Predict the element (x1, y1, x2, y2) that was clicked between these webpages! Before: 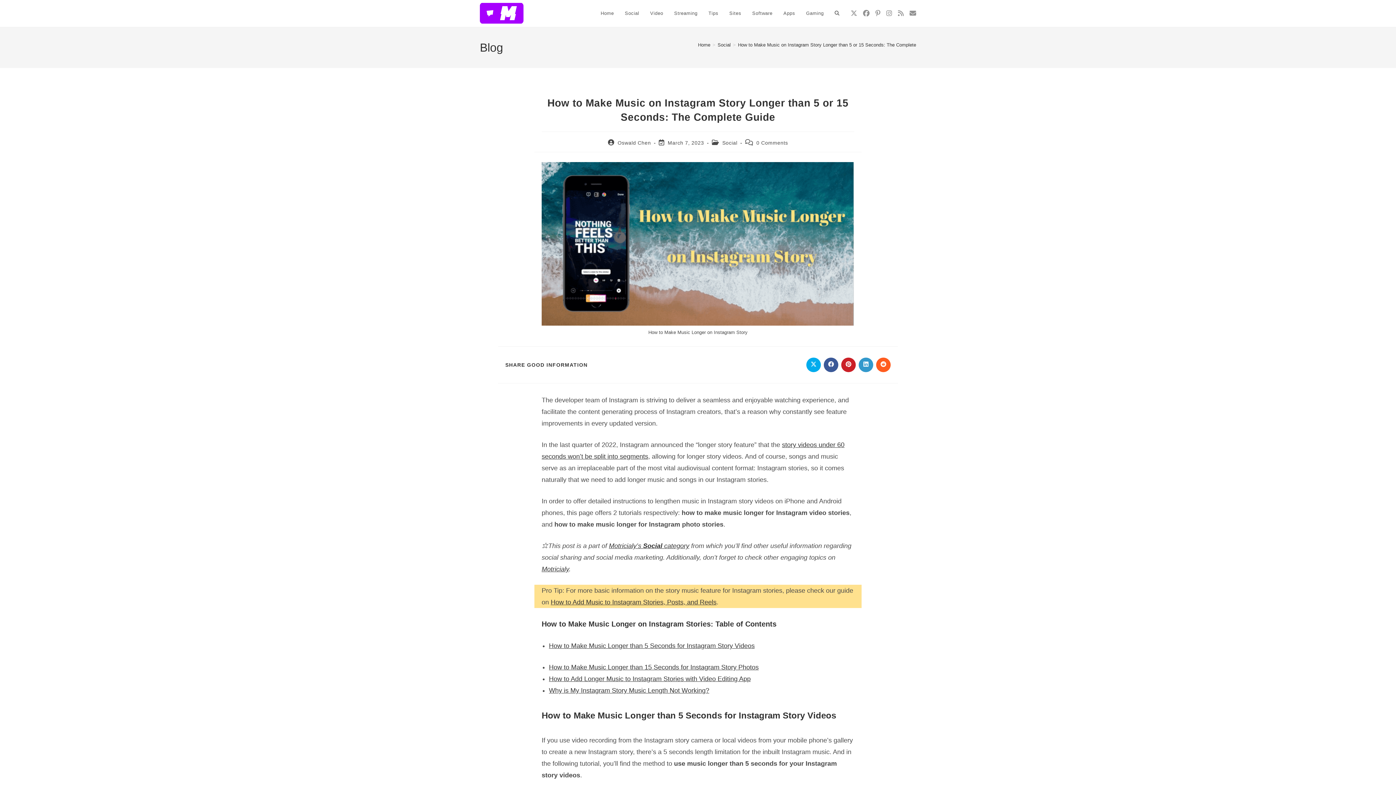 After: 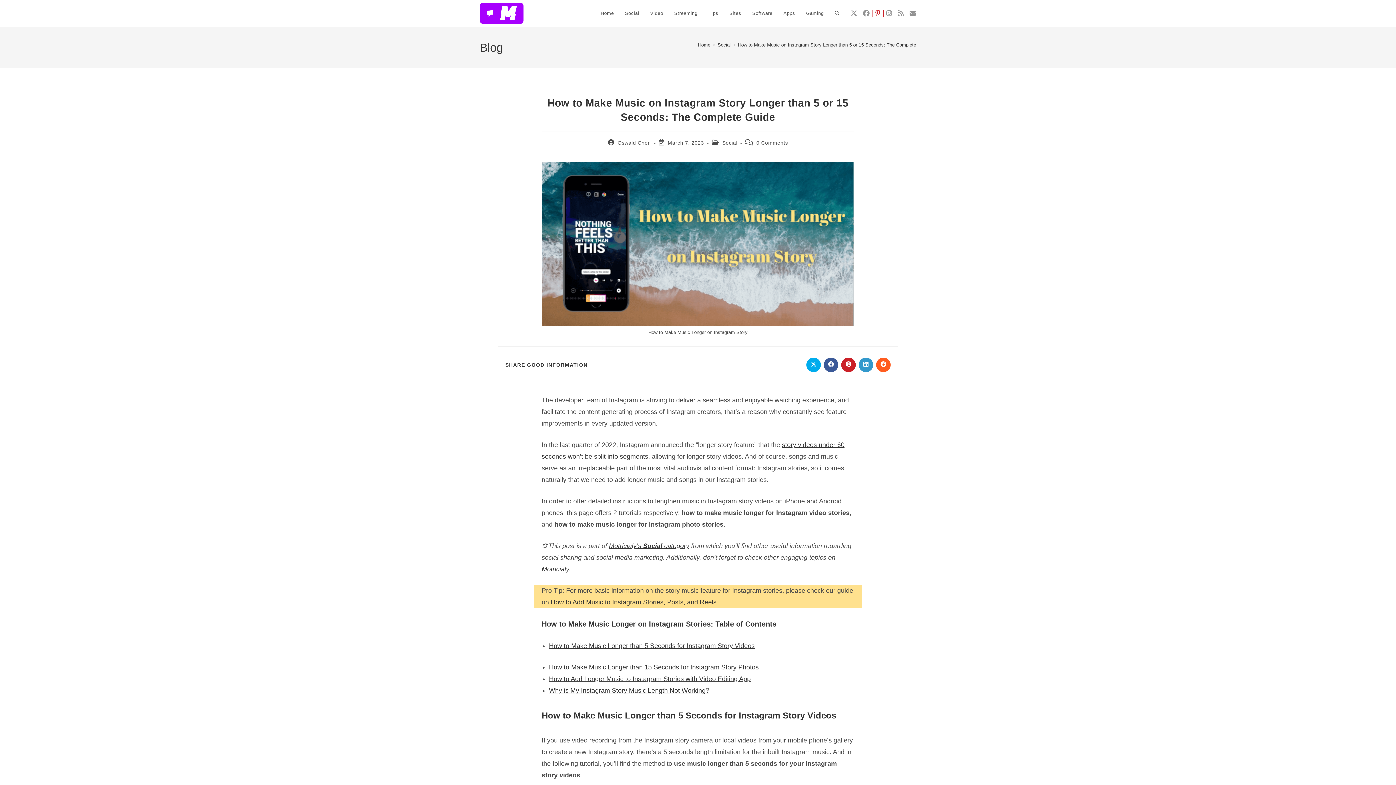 Action: bbox: (872, 10, 883, 16) label: Pinterest (opens in a new tab)